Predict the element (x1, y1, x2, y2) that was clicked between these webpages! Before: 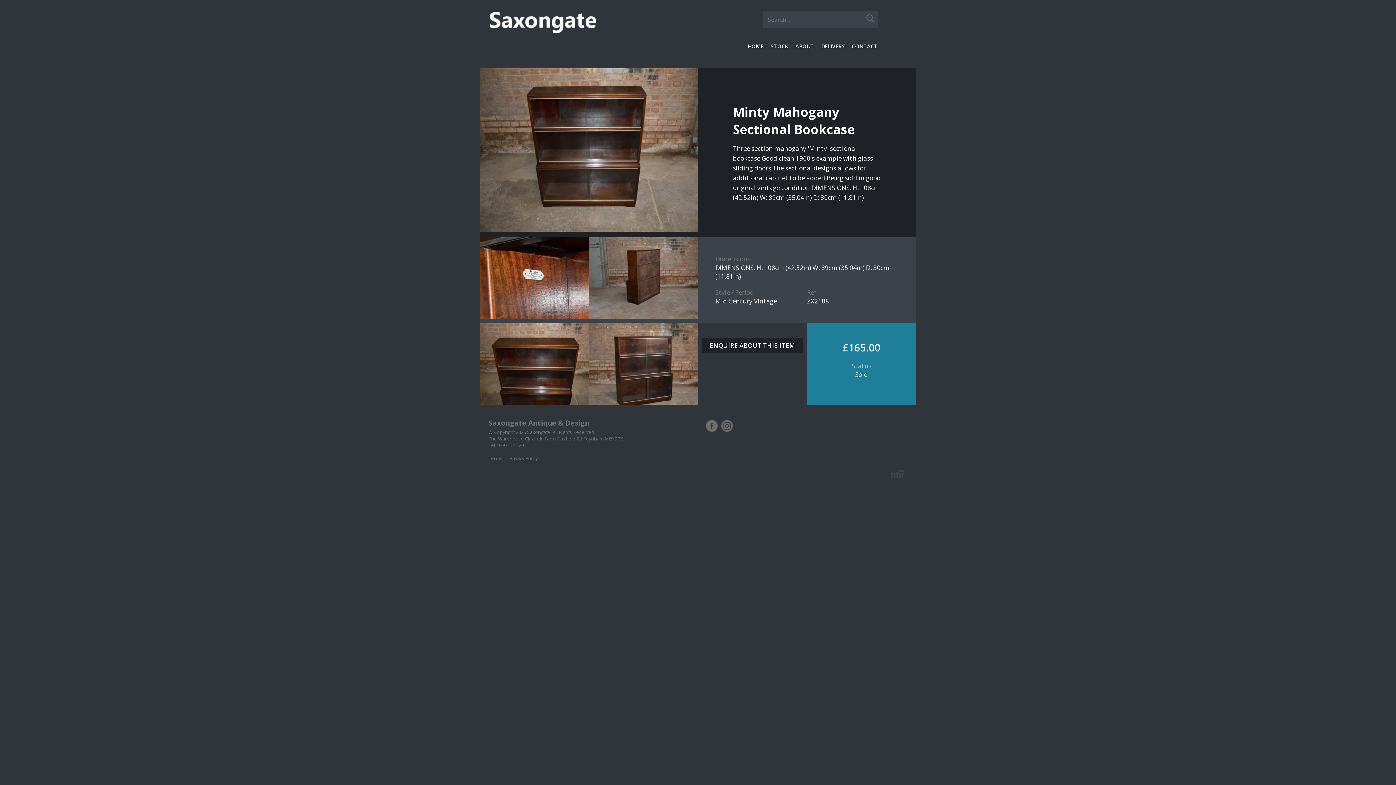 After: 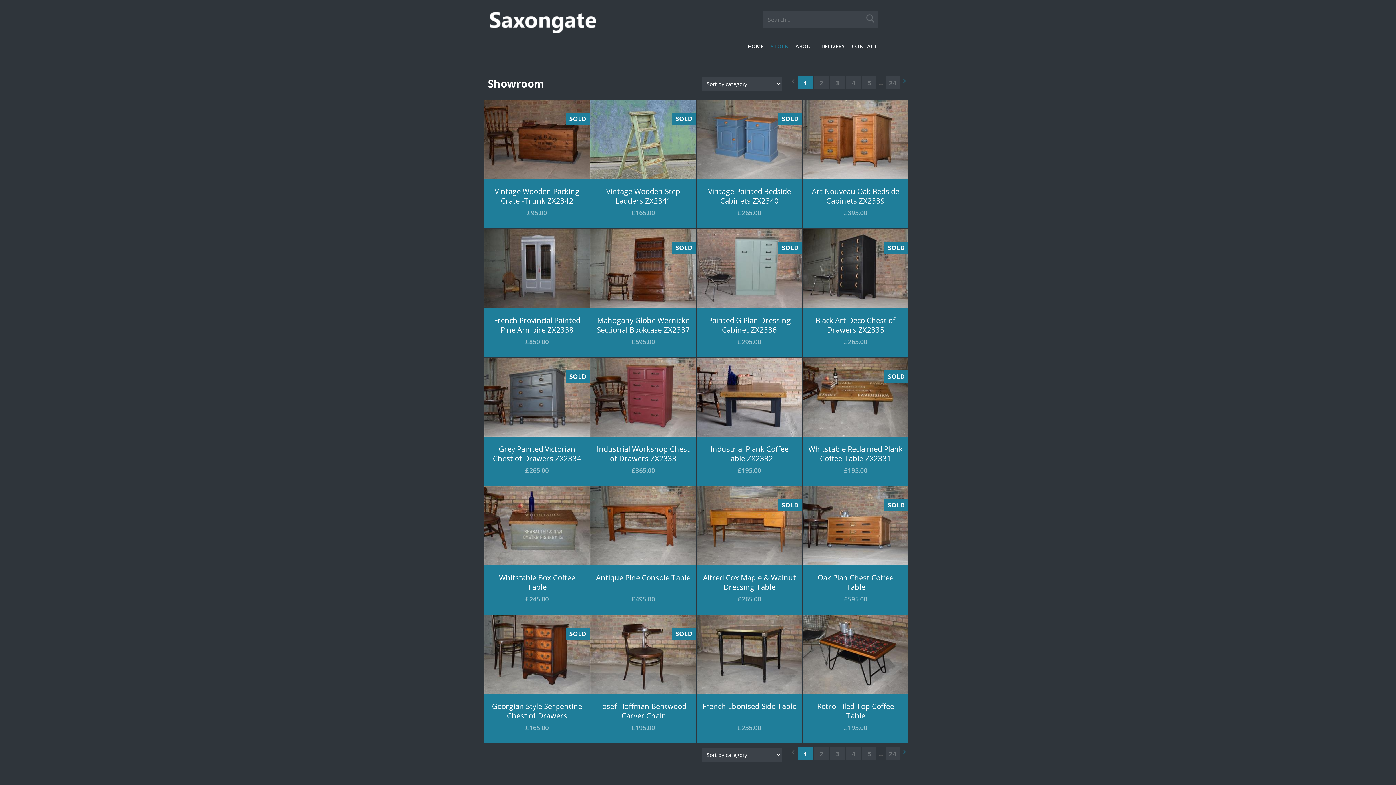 Action: bbox: (767, 39, 792, 53) label: STOCK